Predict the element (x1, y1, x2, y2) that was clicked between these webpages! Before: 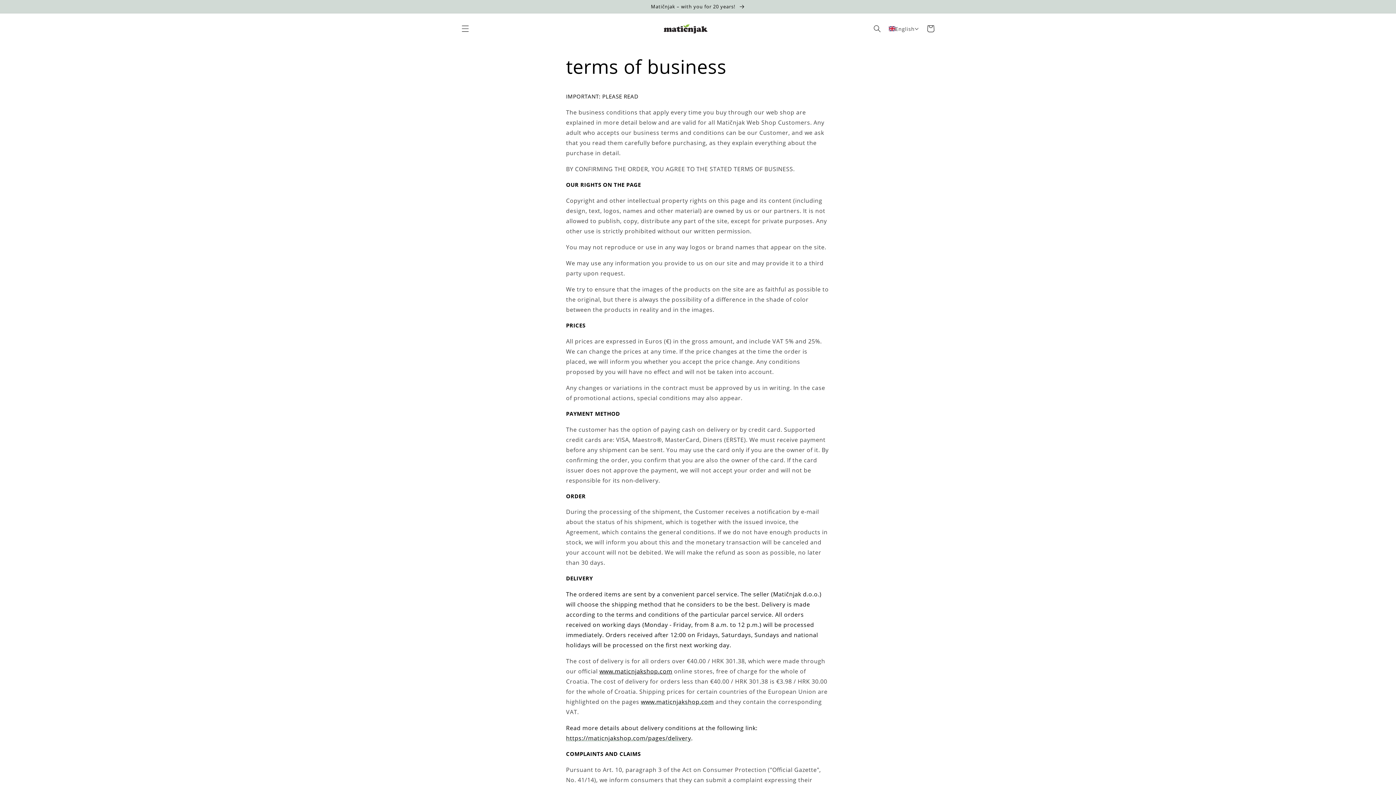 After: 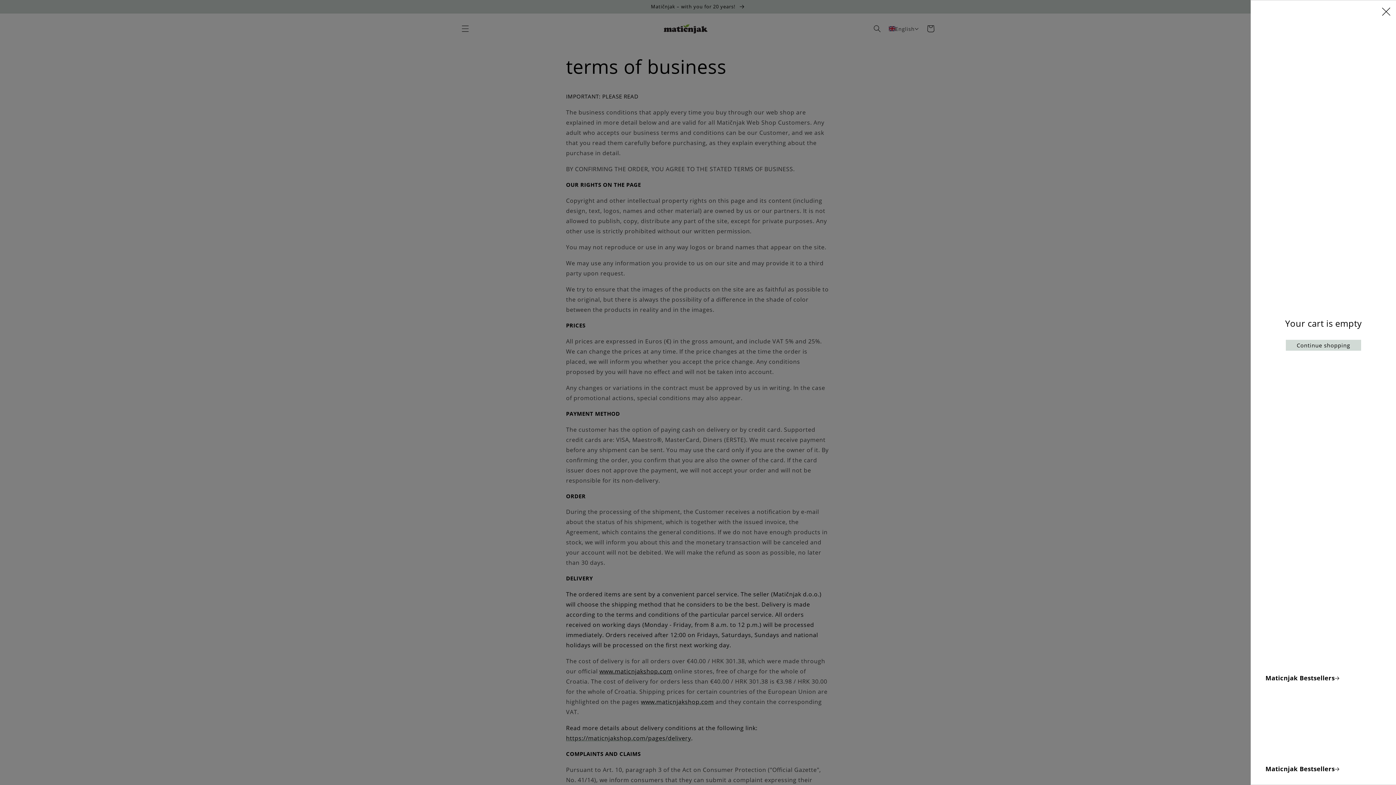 Action: bbox: (922, 20, 938, 36) label: Cart